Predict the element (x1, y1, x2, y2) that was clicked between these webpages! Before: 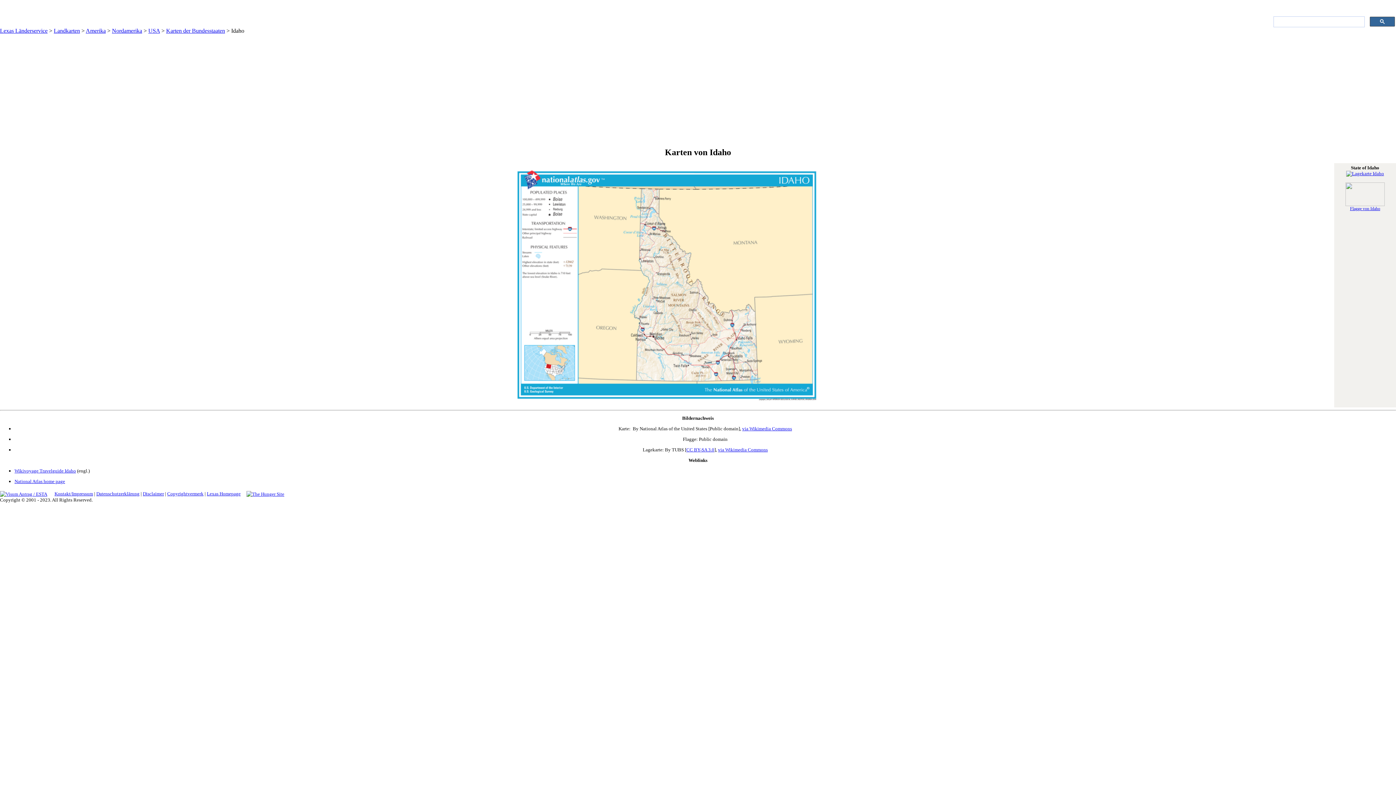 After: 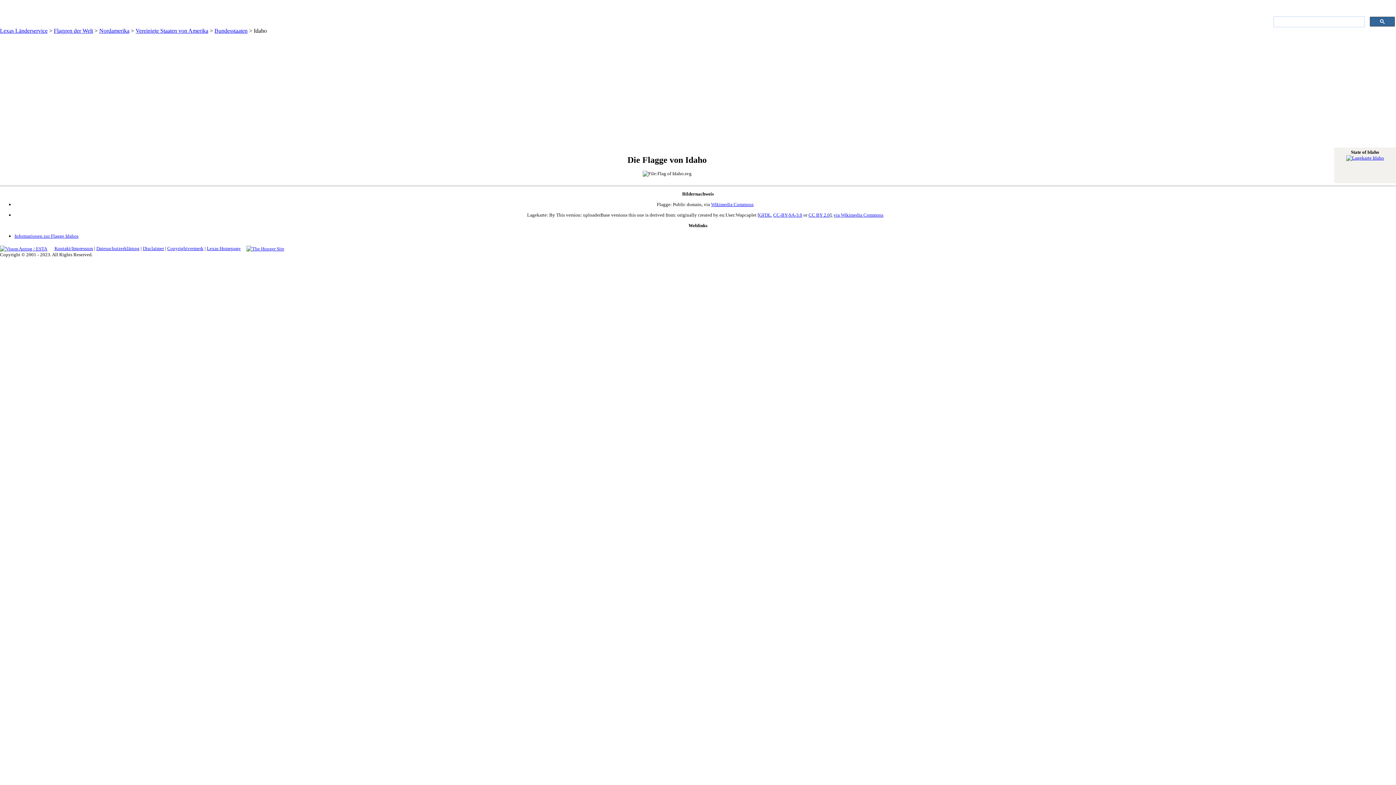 Action: bbox: (1345, 201, 1385, 207)